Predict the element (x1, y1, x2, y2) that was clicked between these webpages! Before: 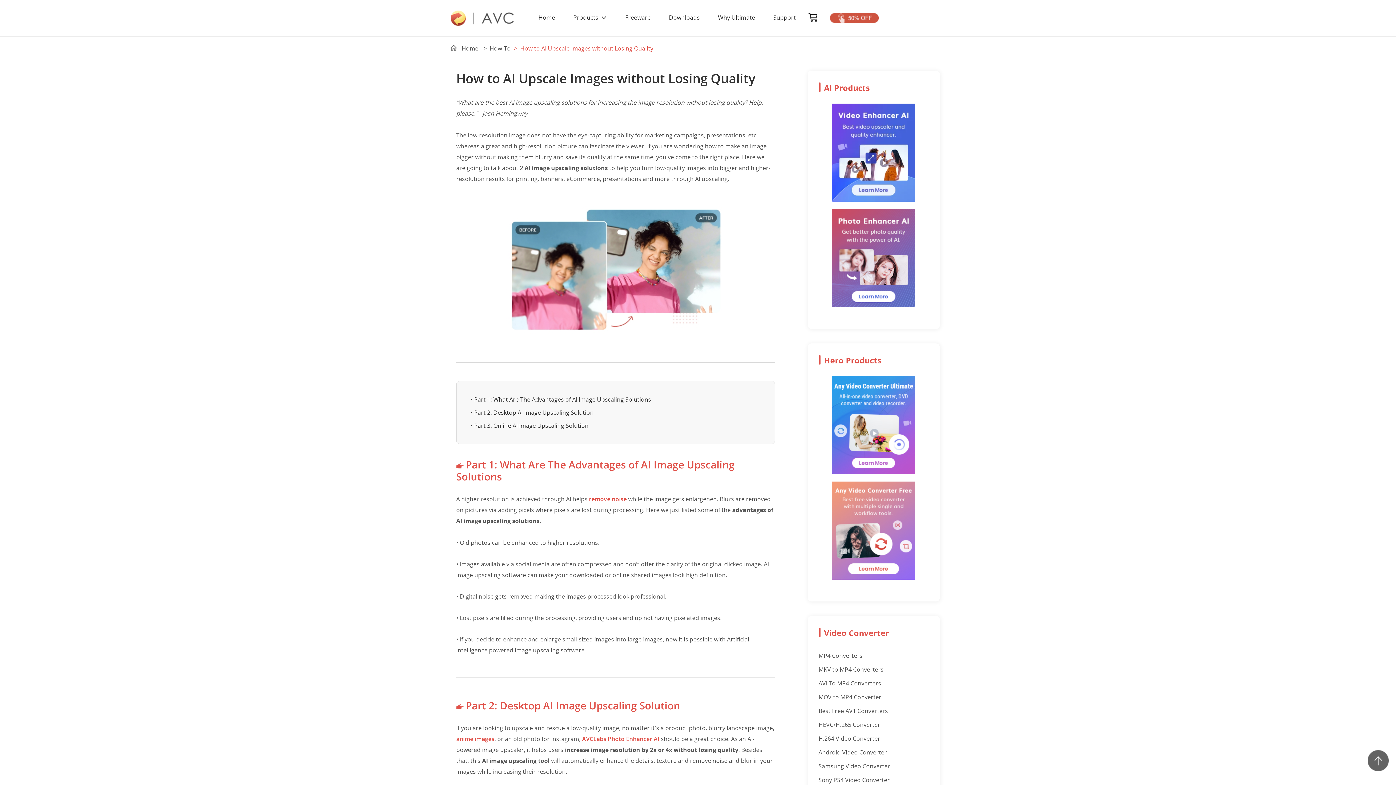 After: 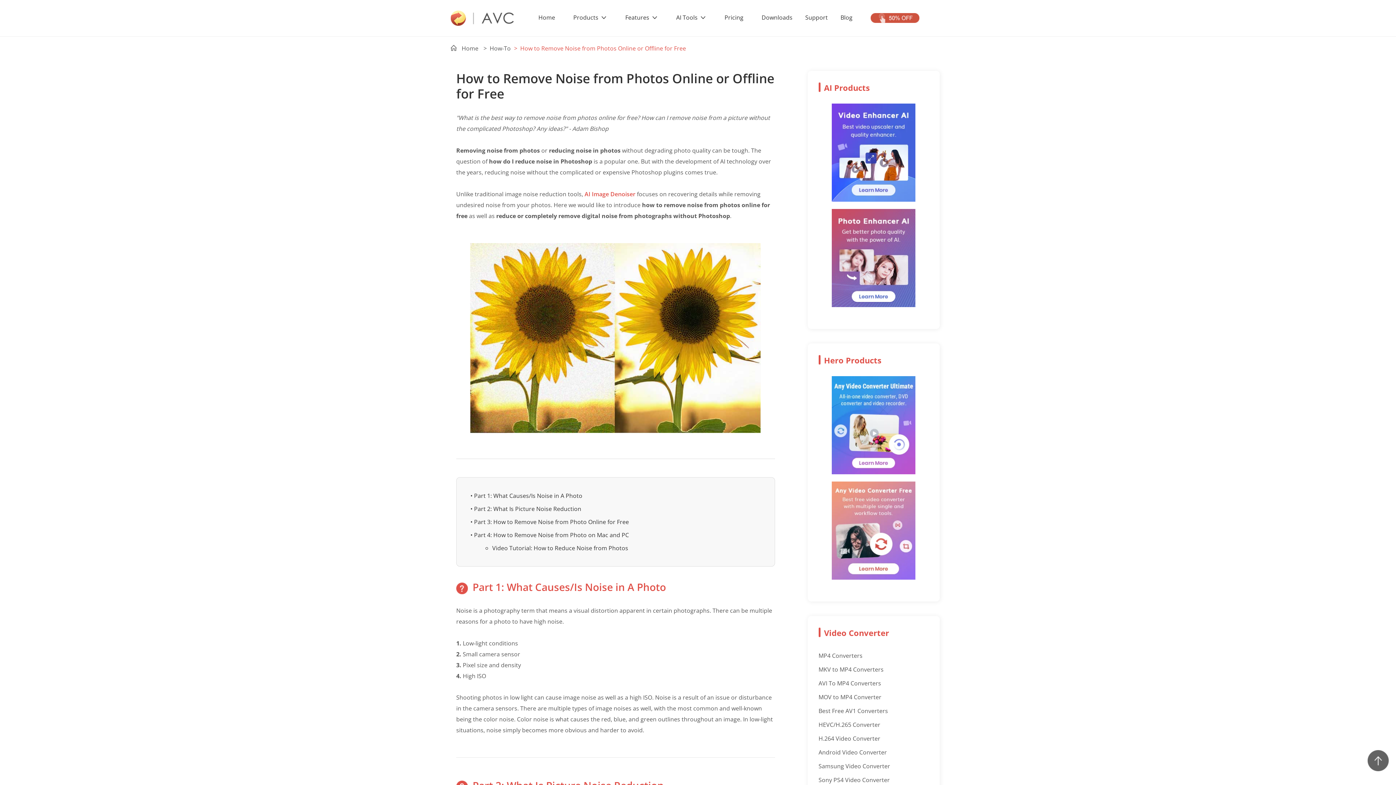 Action: bbox: (589, 495, 626, 503) label: remove noise